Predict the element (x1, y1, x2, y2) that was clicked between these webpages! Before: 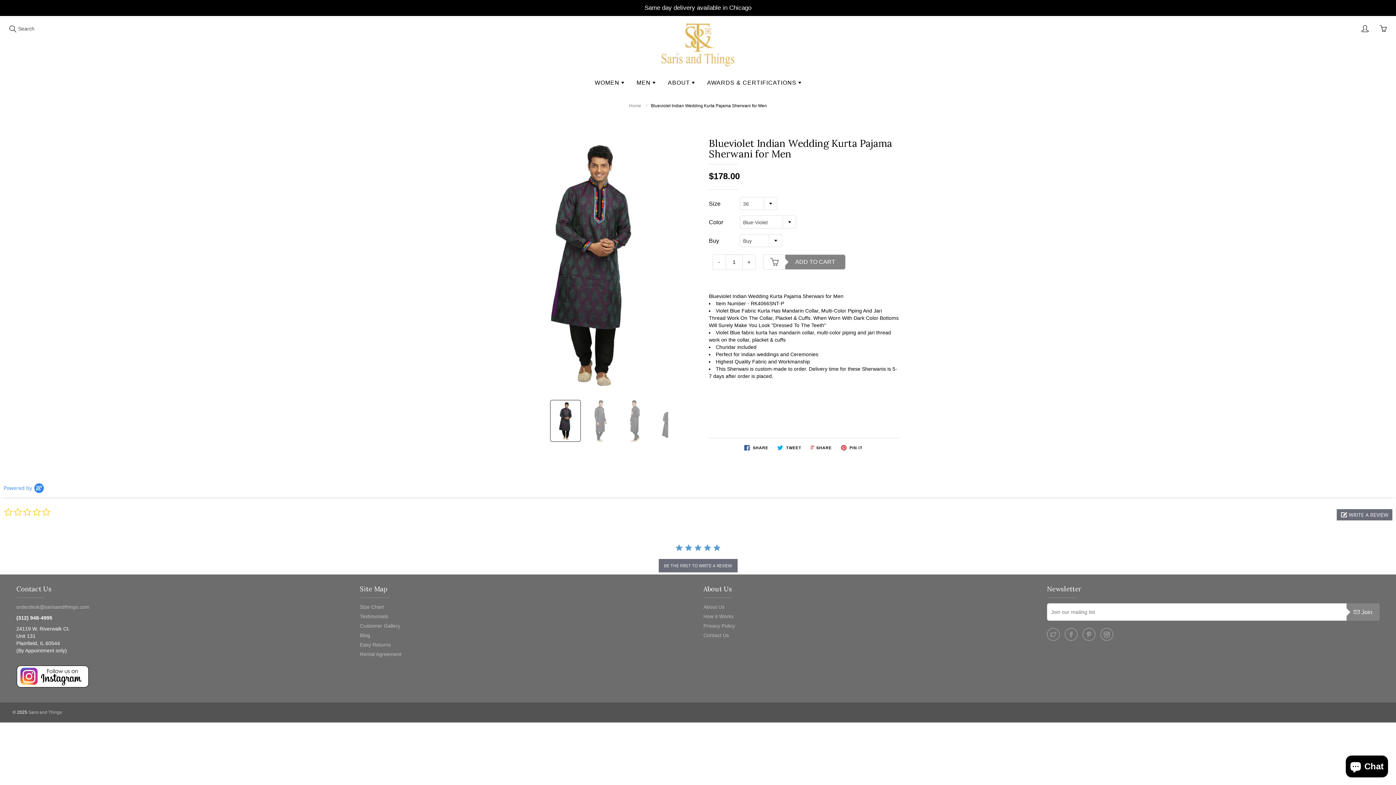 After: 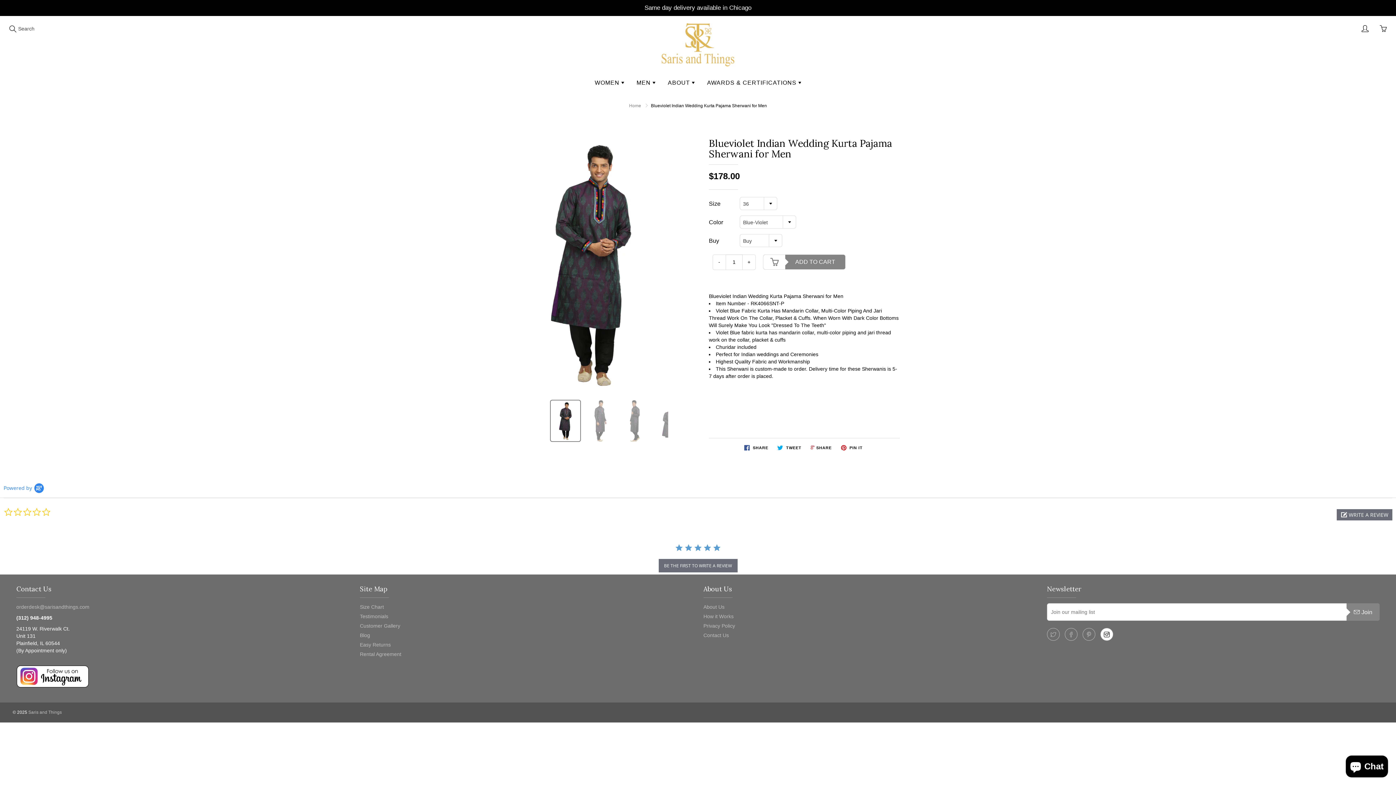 Action: bbox: (1100, 628, 1113, 641)